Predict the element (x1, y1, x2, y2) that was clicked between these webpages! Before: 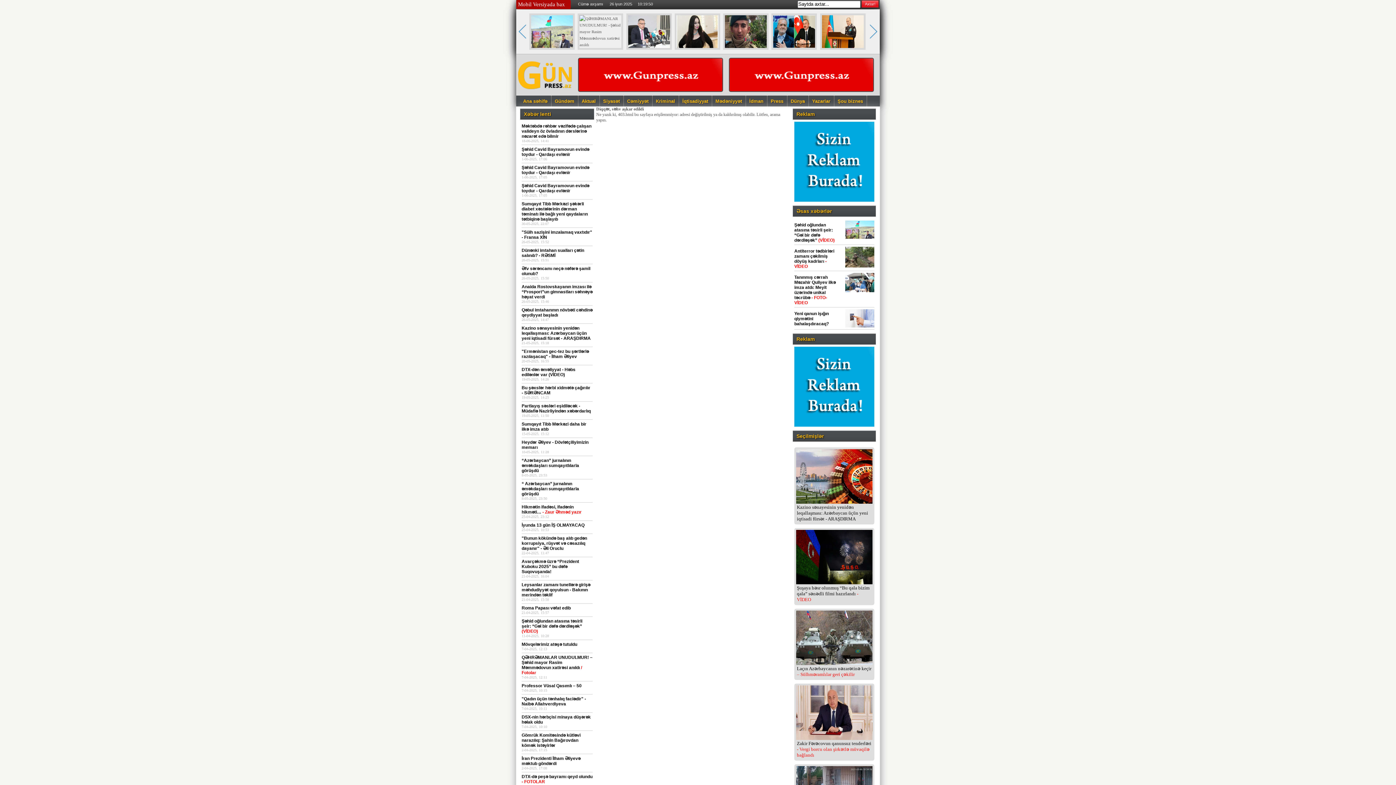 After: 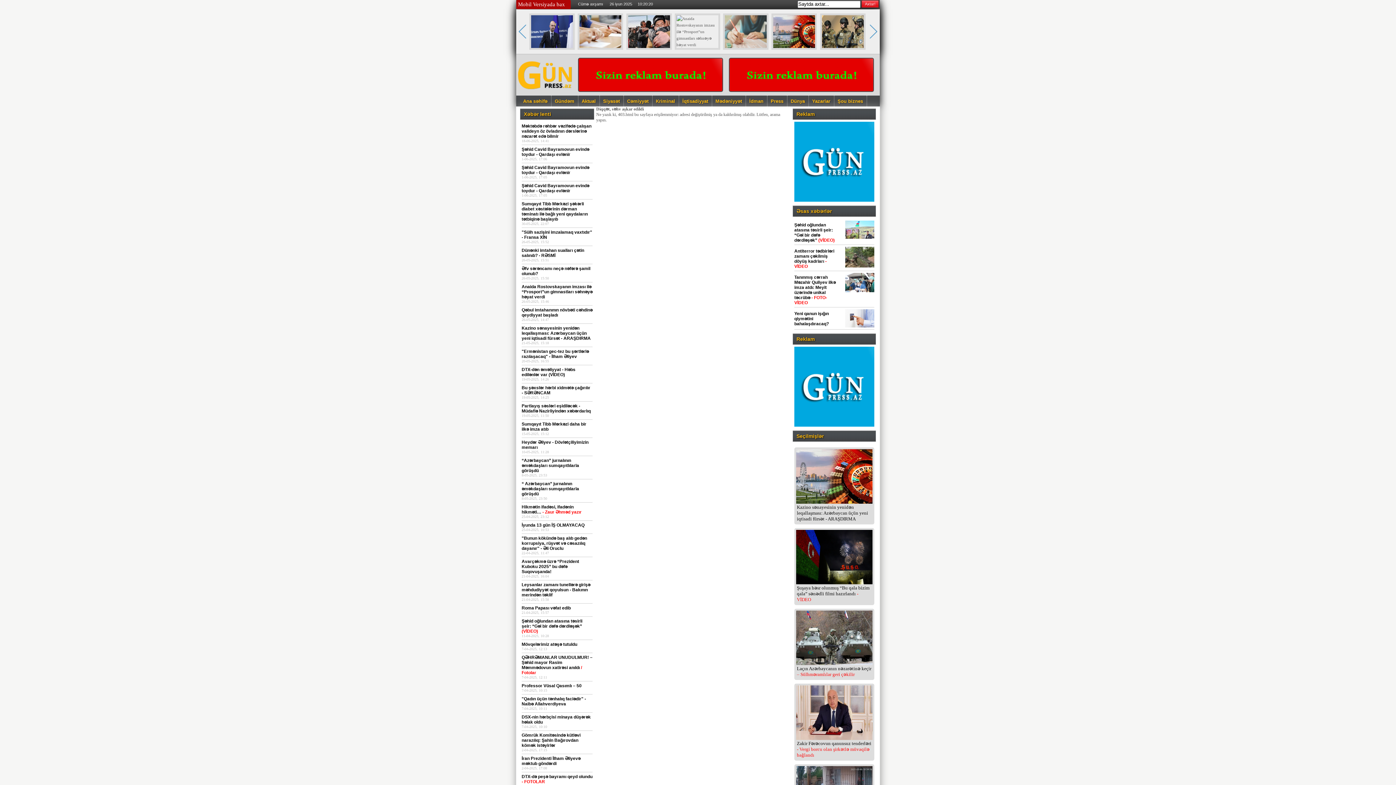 Action: bbox: (521, 284, 592, 299) label: Anaida Rostovskayanın imzası ilə “Prosport”un gimnastları səhnəyə həyat verdi